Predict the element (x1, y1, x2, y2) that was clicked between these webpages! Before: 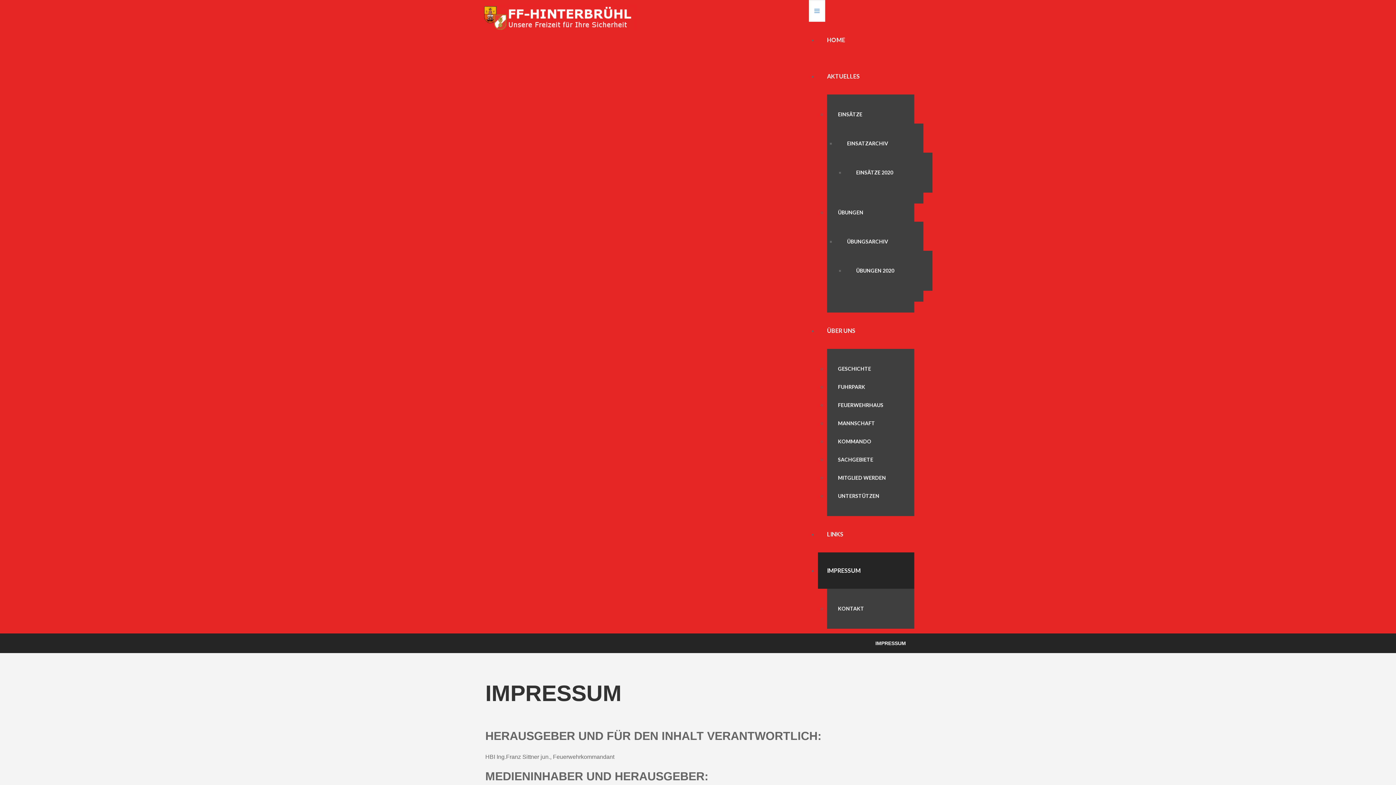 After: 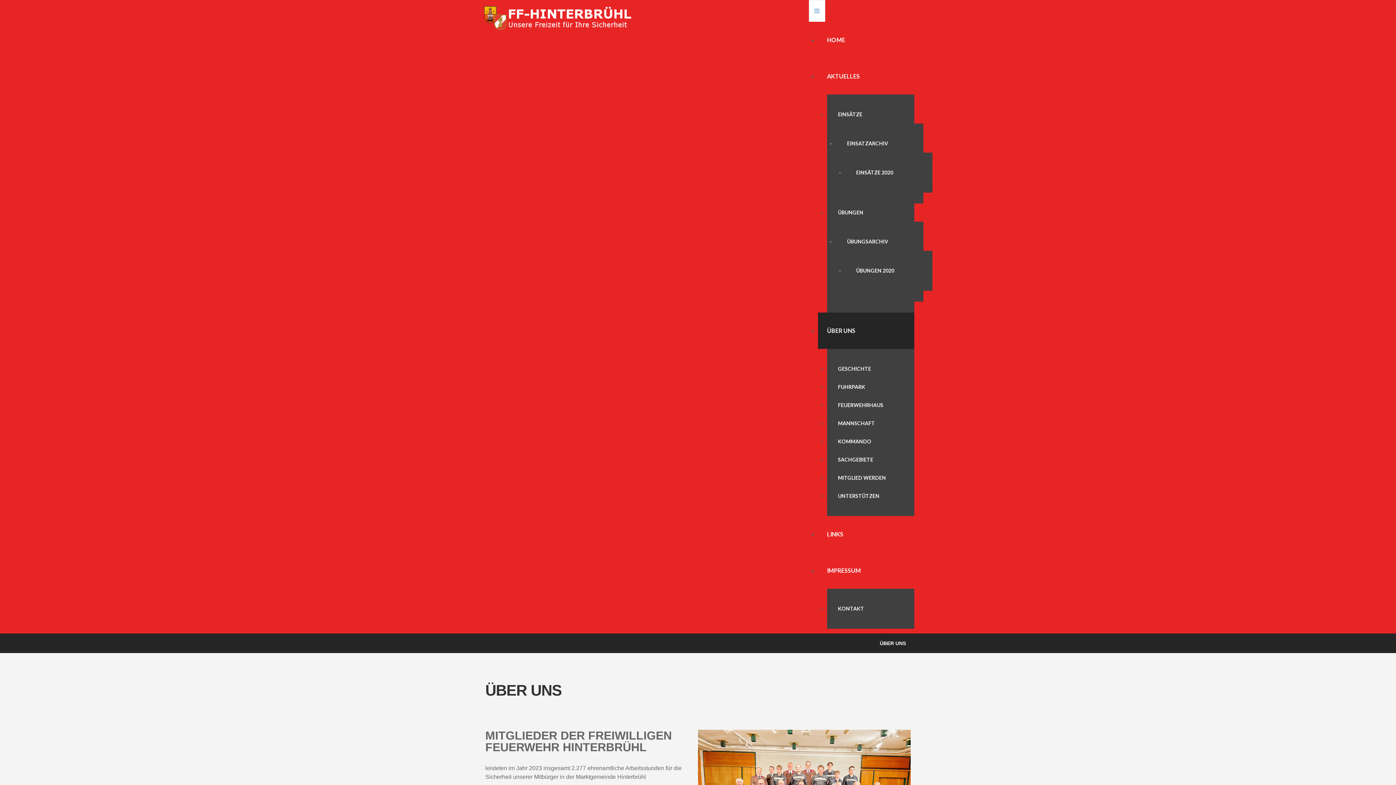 Action: label: ÜBER UNS bbox: (818, 312, 914, 349)